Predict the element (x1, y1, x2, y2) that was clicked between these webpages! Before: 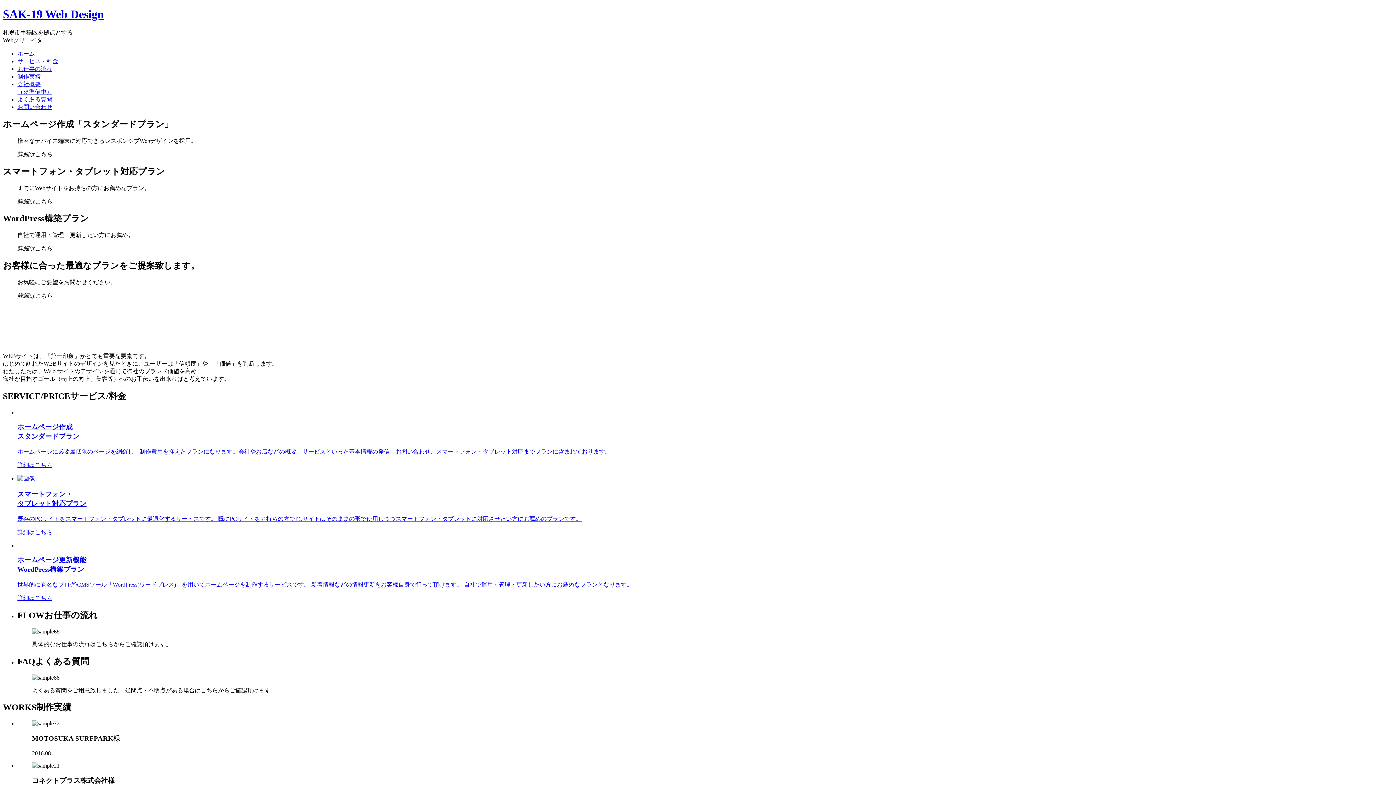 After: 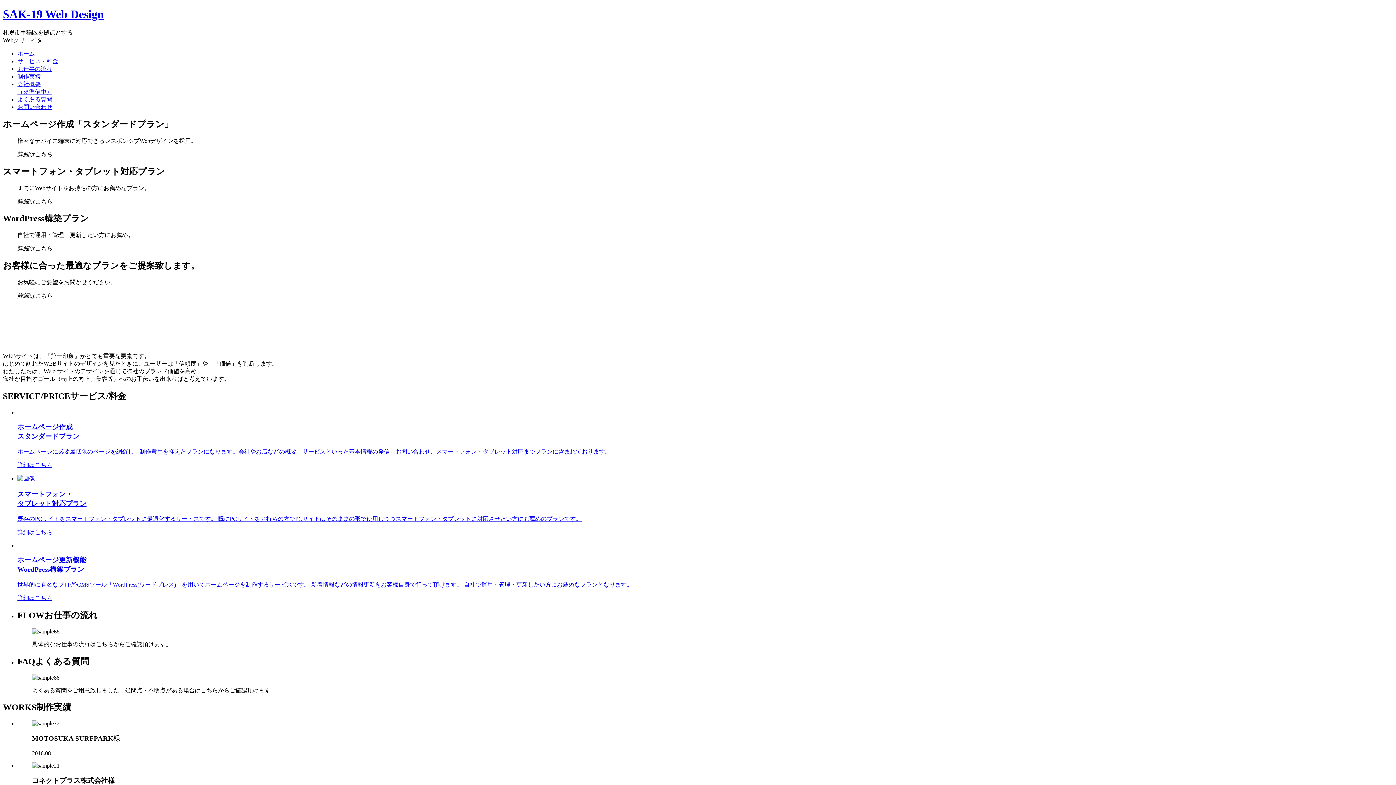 Action: bbox: (17, 529, 52, 535) label: 詳細はこちら